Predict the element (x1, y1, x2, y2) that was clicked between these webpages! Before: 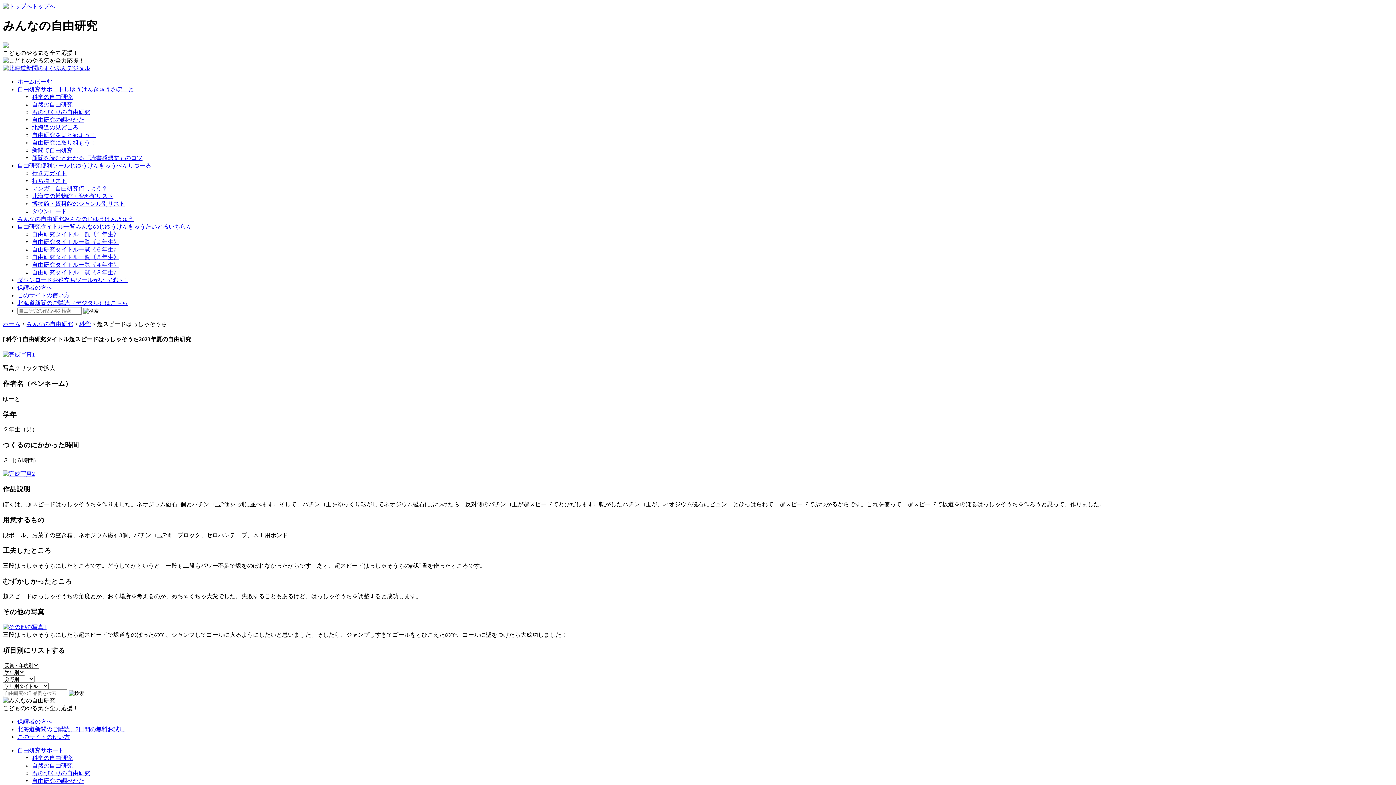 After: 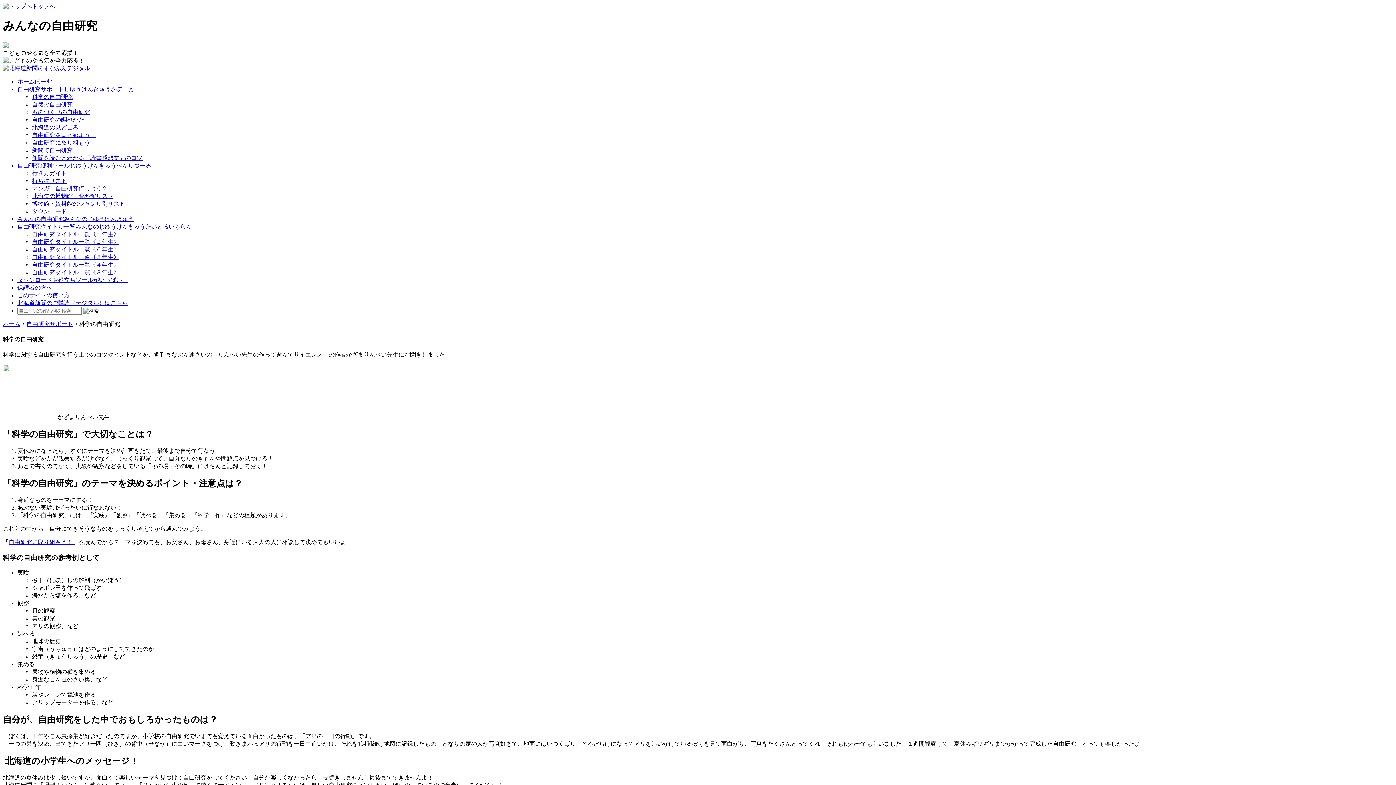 Action: bbox: (32, 93, 72, 99) label: 科学の自由研究